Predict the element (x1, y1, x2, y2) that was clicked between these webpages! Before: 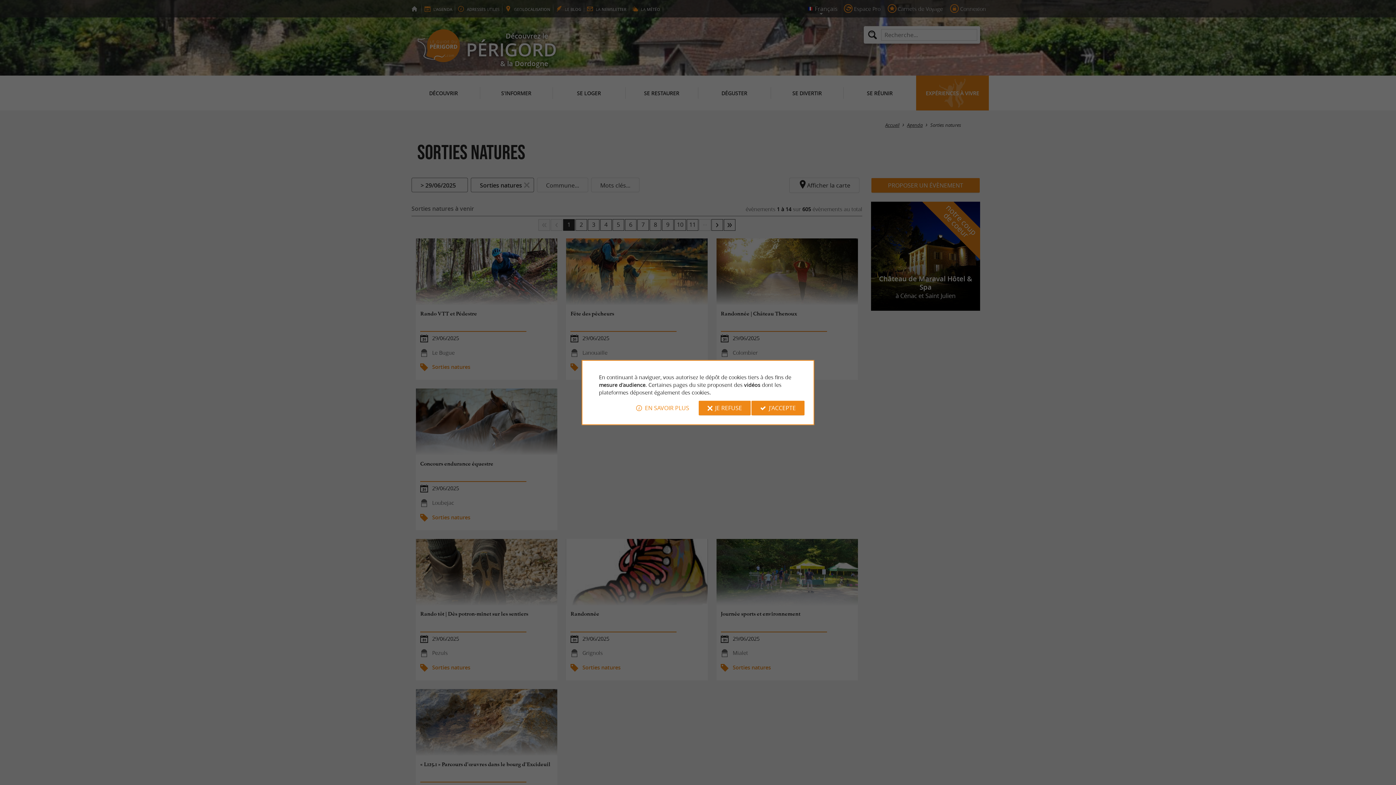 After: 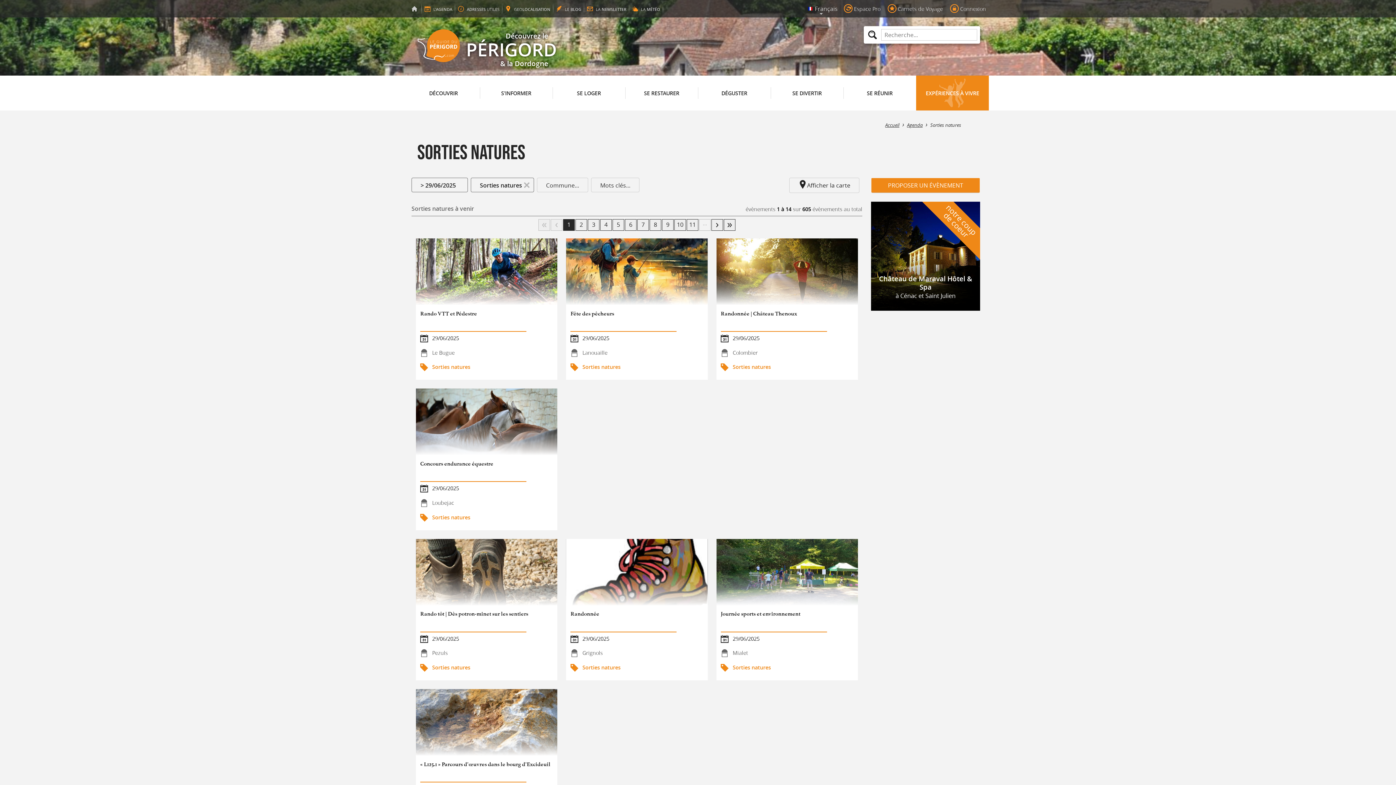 Action: bbox: (751, 400, 804, 415) label: J'ACCEPTE